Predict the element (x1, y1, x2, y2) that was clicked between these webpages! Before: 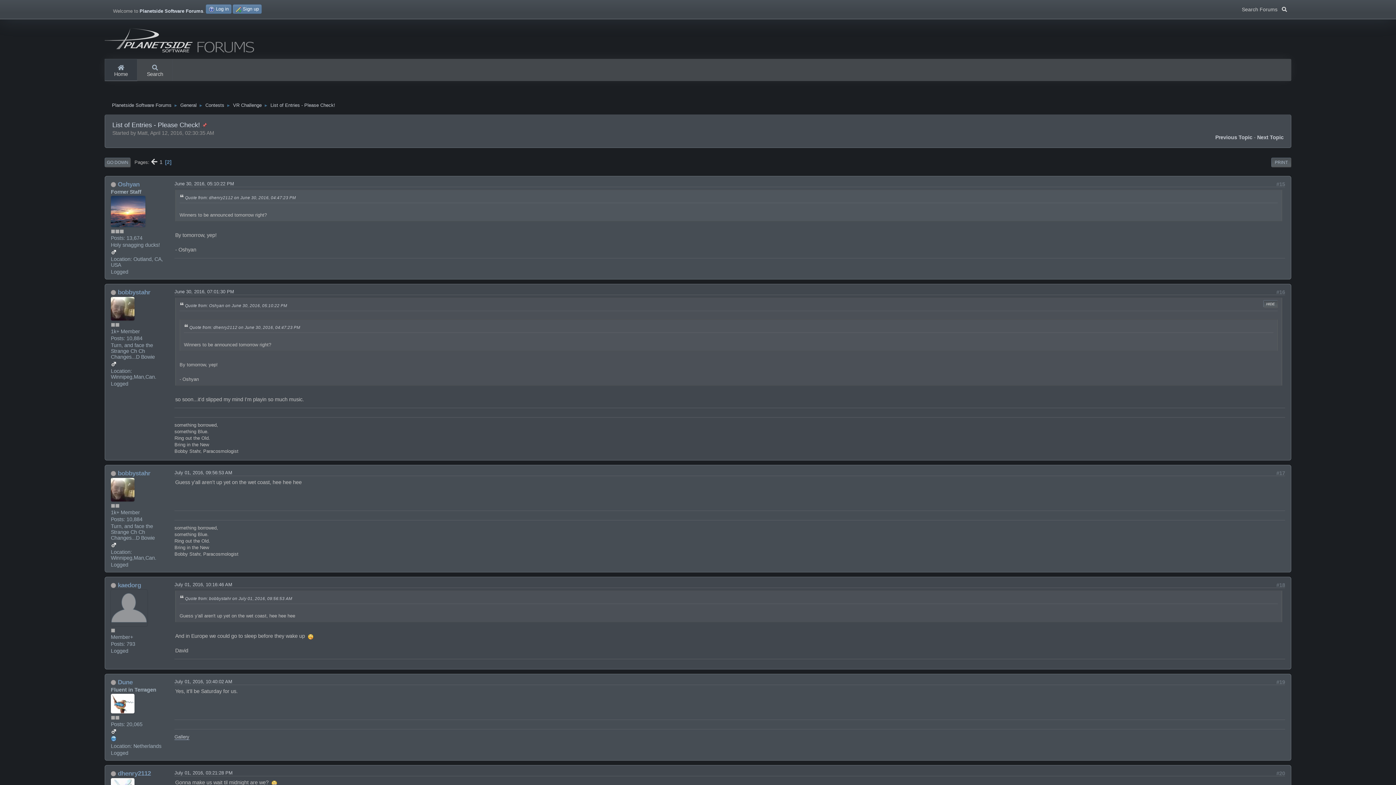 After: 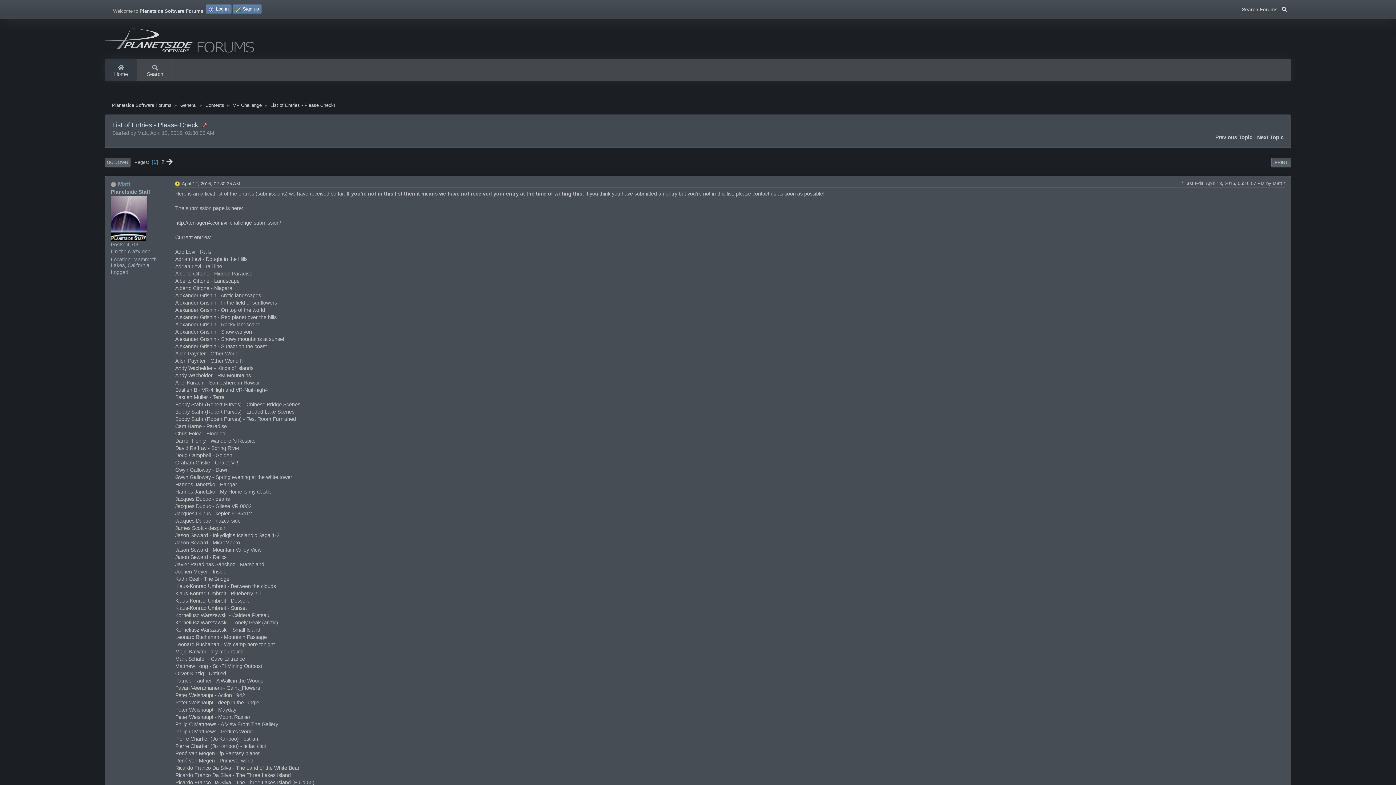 Action: label: List of Entries - Please Check! bbox: (270, 96, 335, 111)